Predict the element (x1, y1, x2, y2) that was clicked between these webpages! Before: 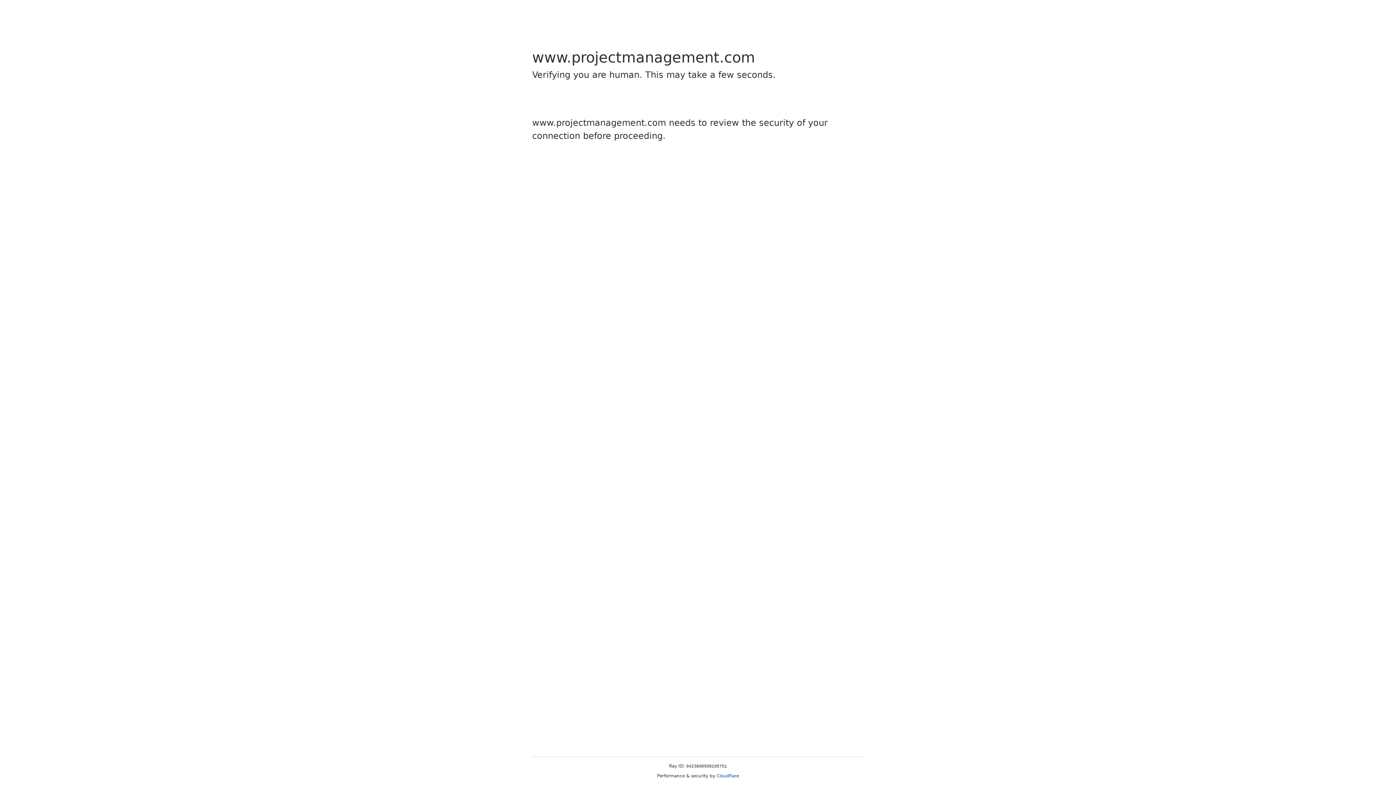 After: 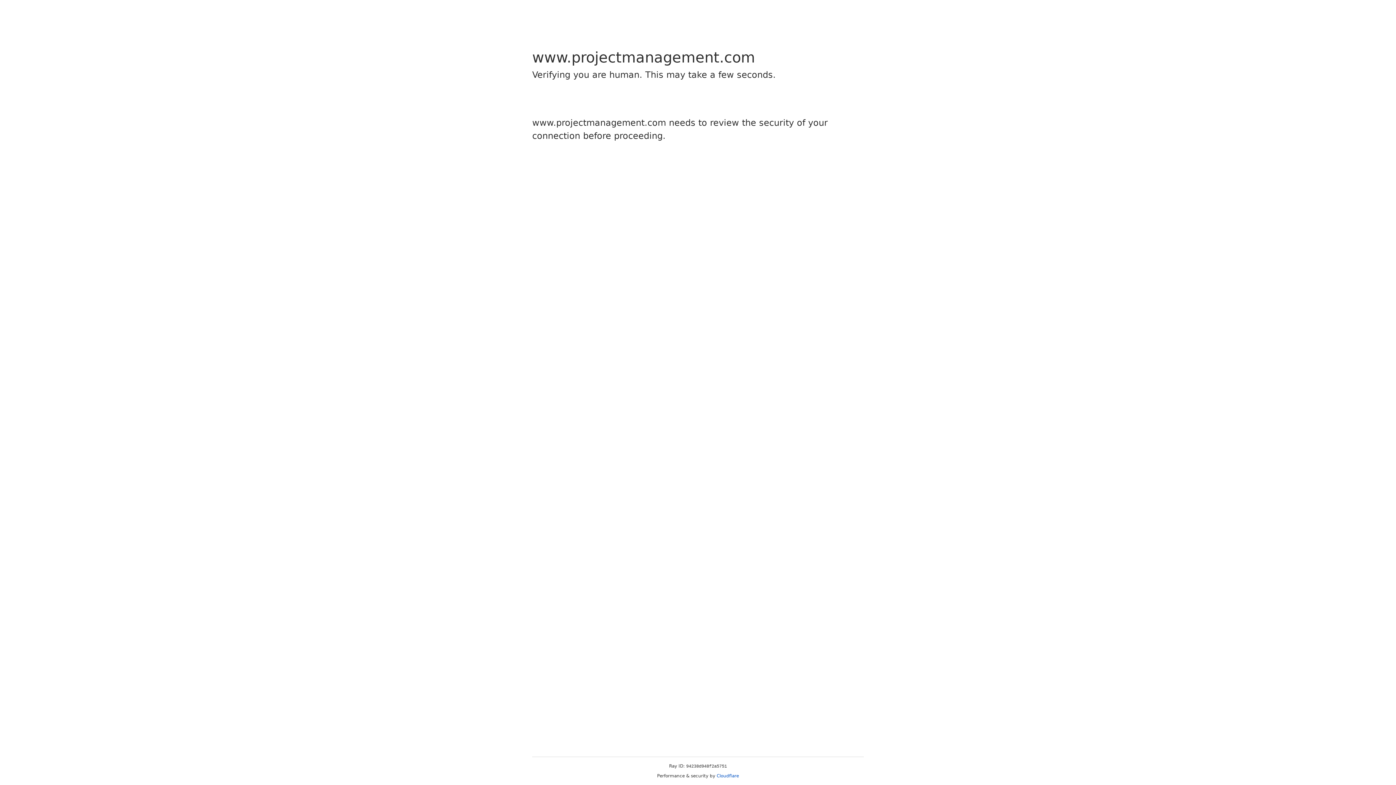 Action: bbox: (716, 773, 739, 778) label: Cloudflare